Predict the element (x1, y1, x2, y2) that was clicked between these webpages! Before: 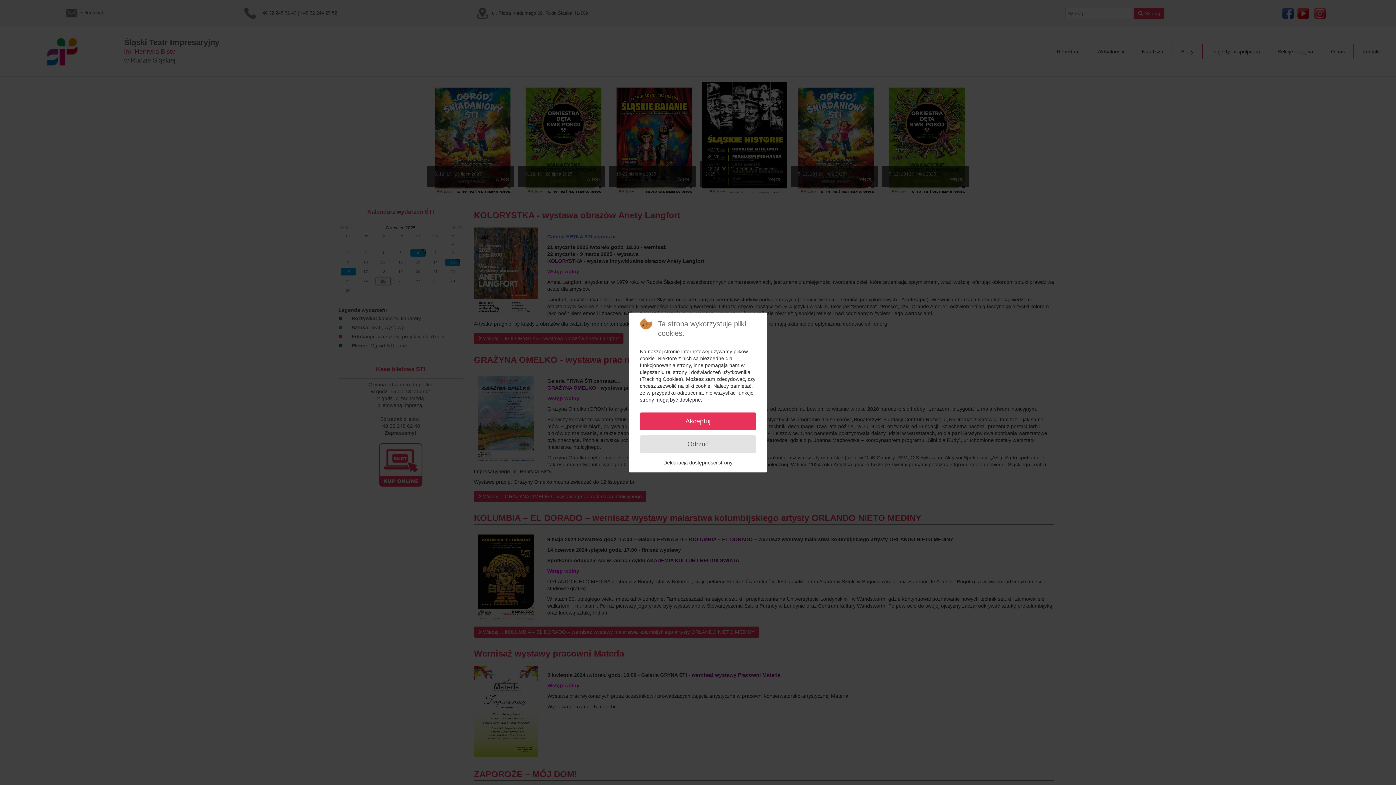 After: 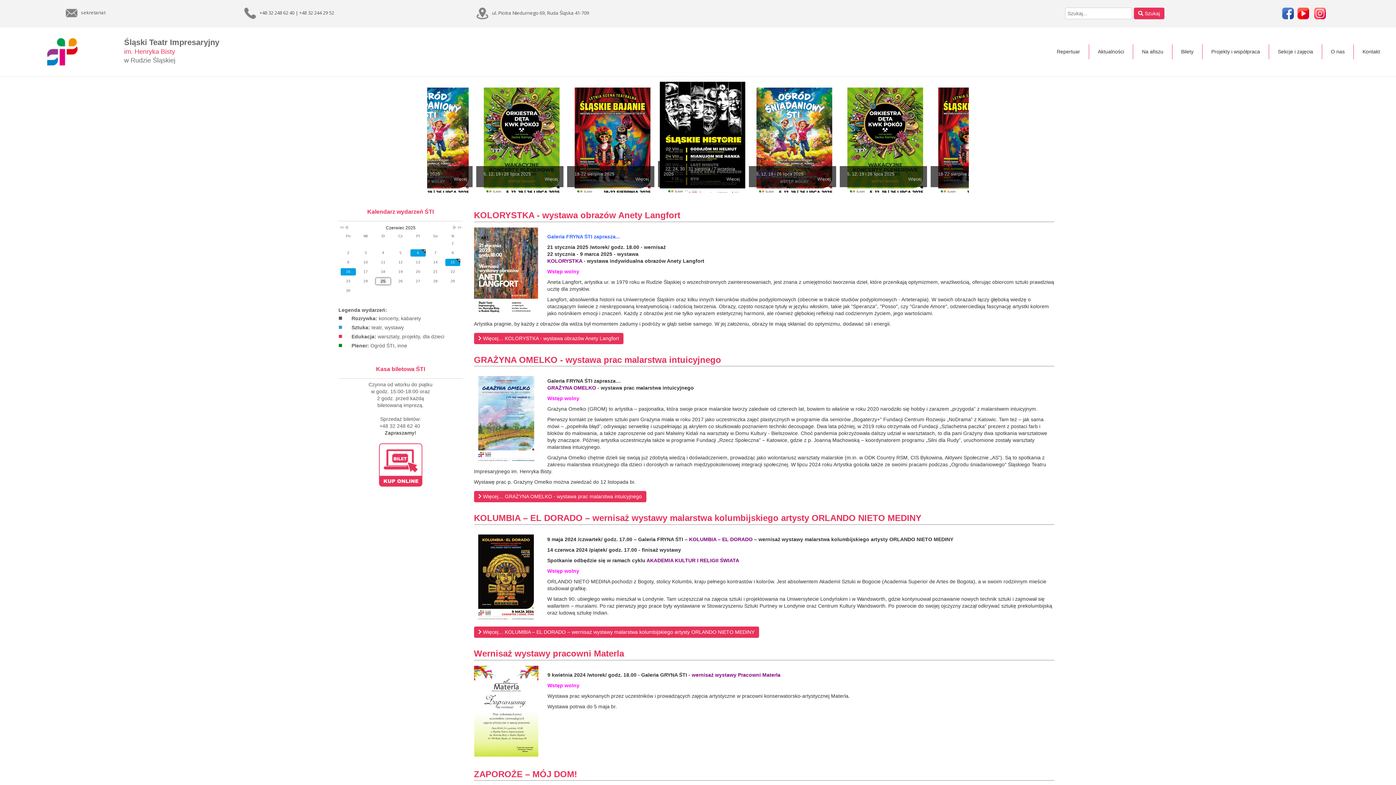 Action: label: Akceptuj bbox: (640, 412, 756, 430)